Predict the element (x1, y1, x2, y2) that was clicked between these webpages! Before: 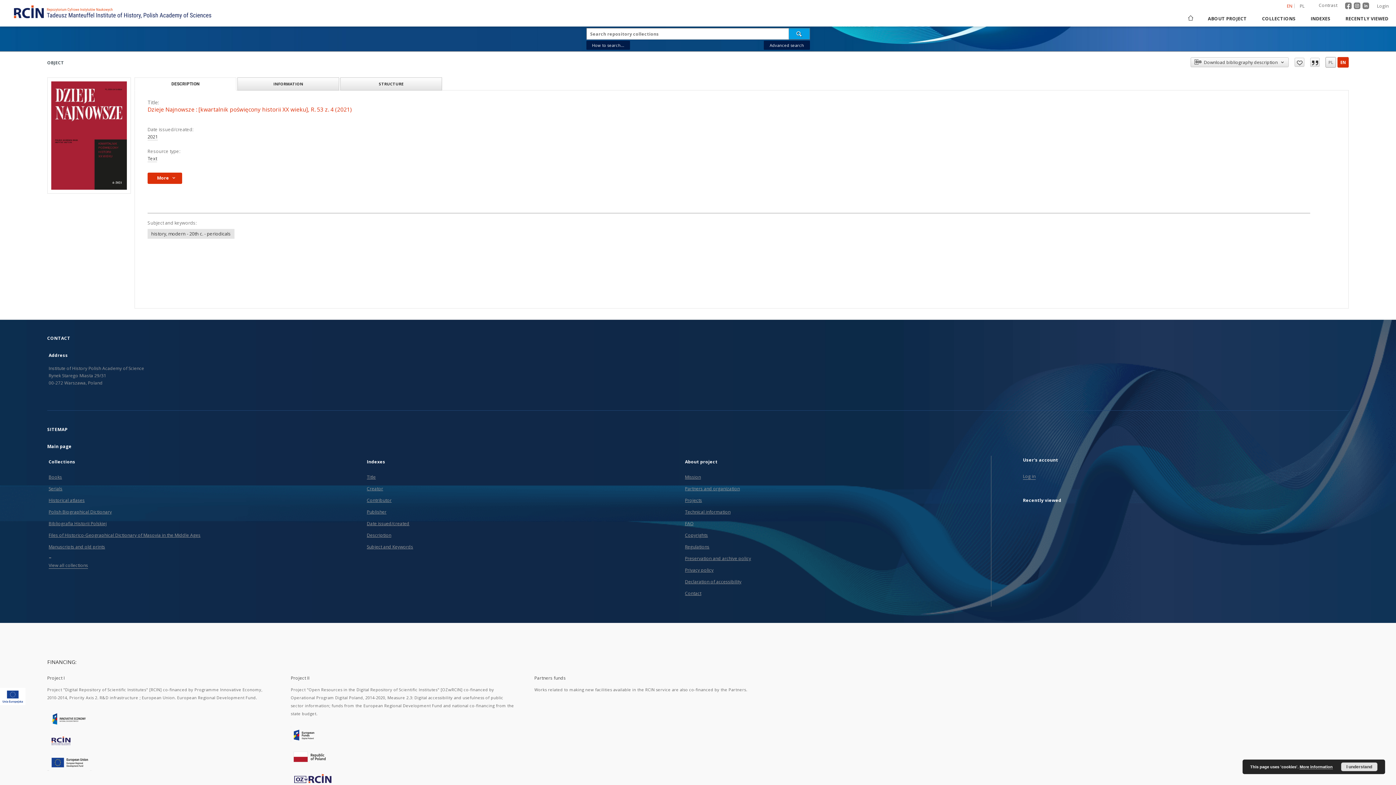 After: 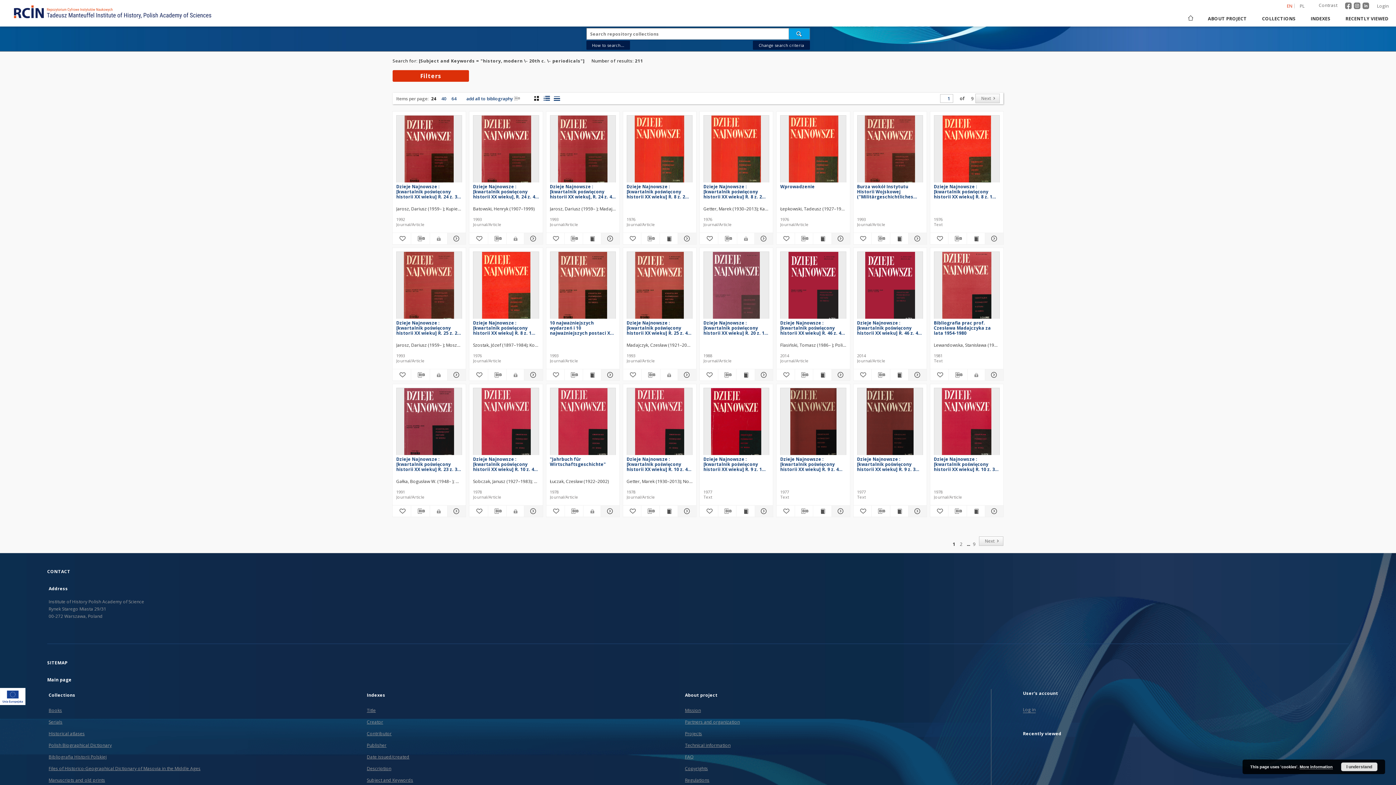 Action: bbox: (147, 229, 234, 238) label: history, modern - 20th c. - periodicals